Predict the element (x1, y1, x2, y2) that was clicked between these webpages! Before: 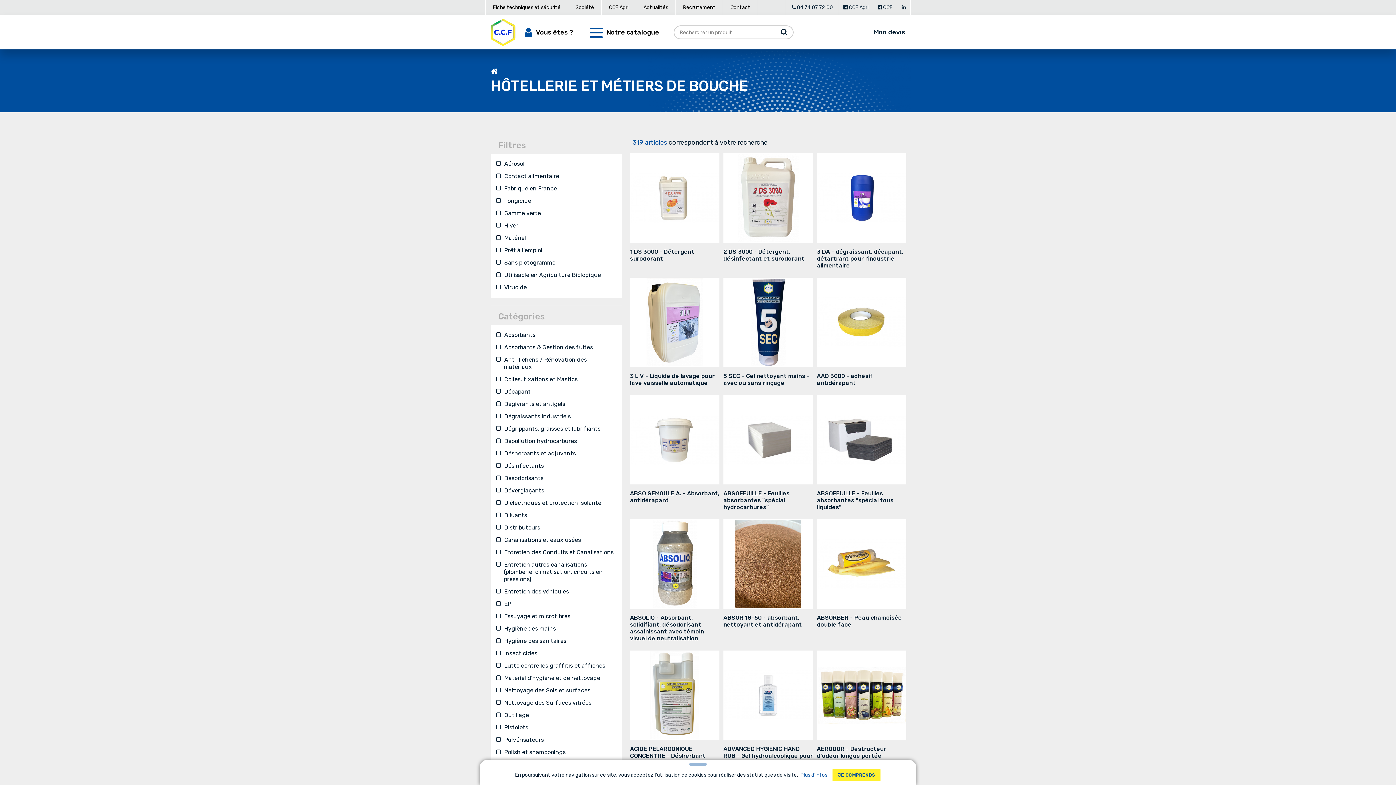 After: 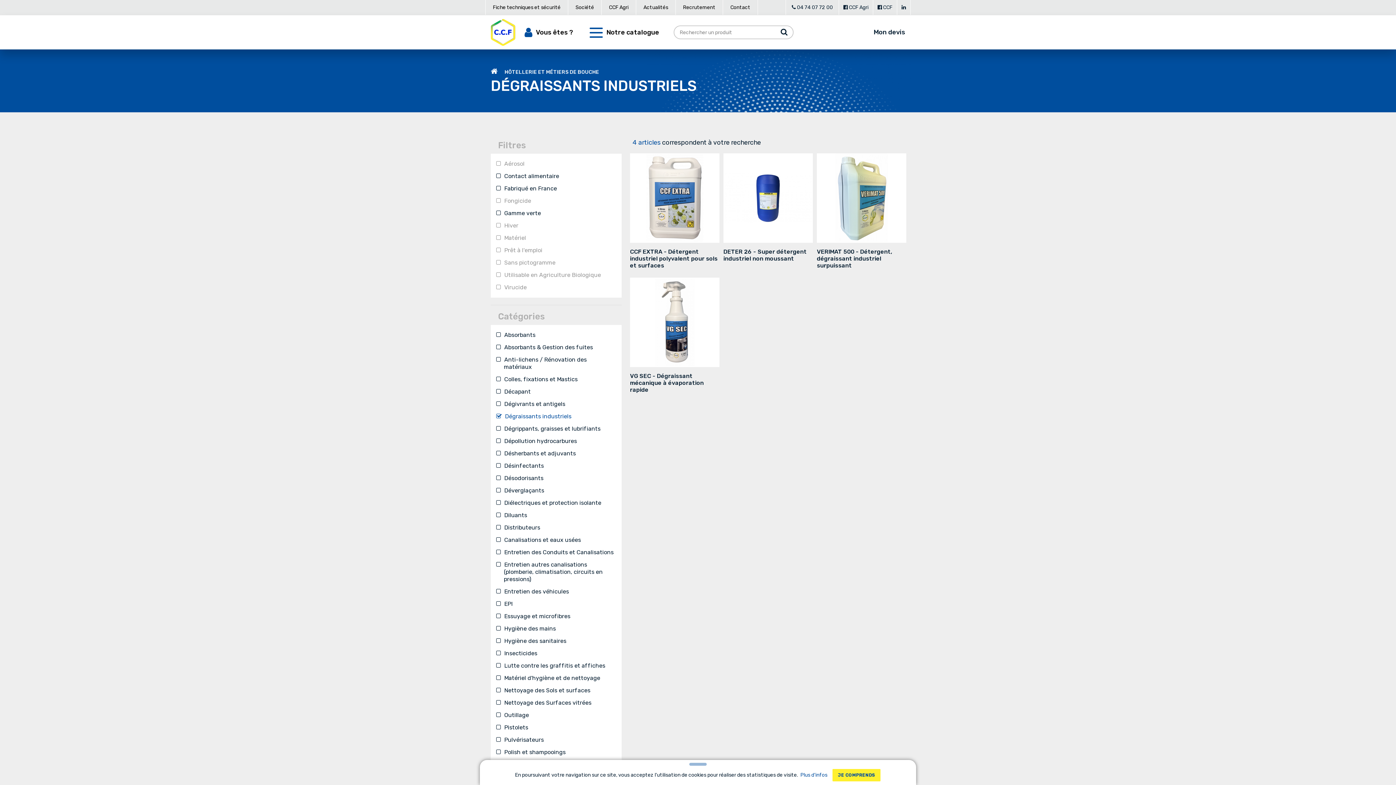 Action: bbox: (493, 411, 618, 421) label:  Dégraissants industriels